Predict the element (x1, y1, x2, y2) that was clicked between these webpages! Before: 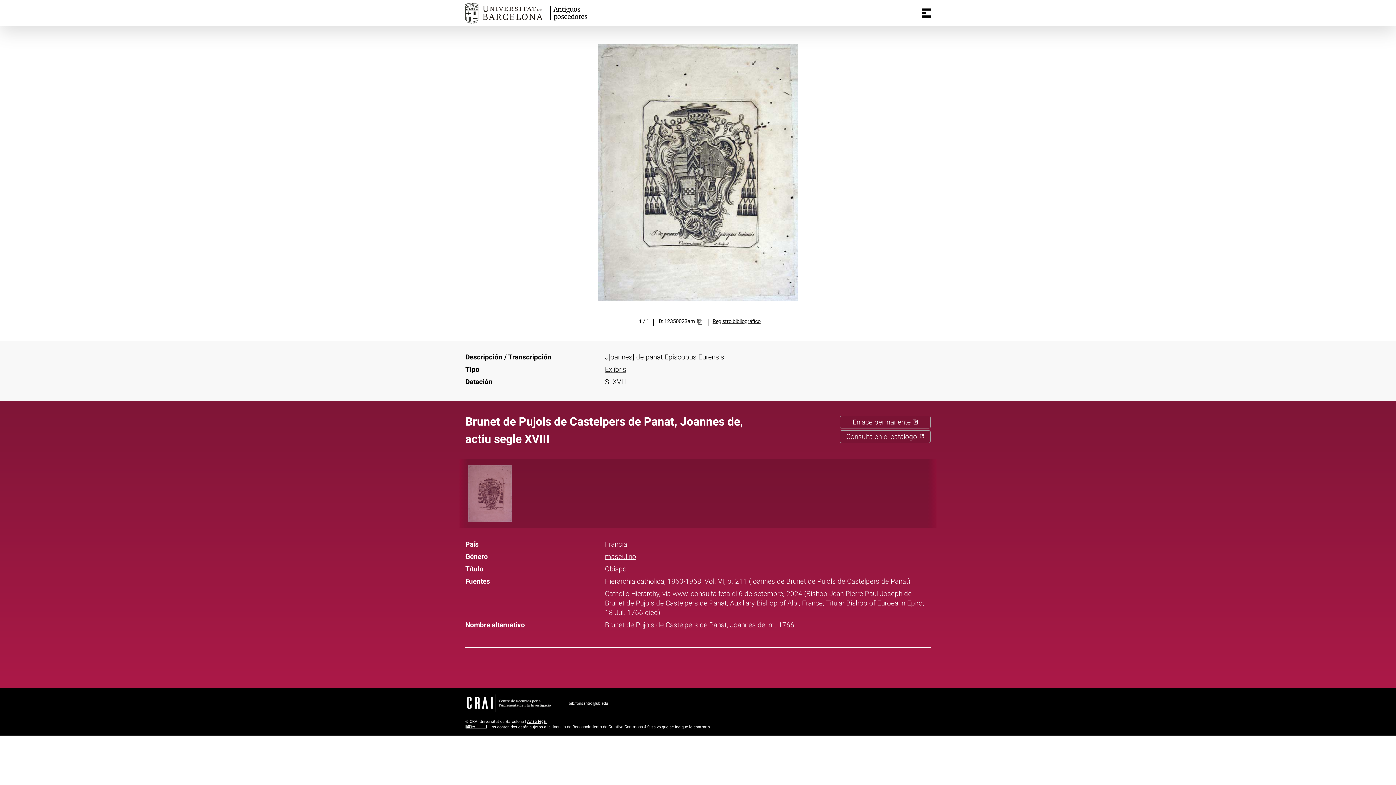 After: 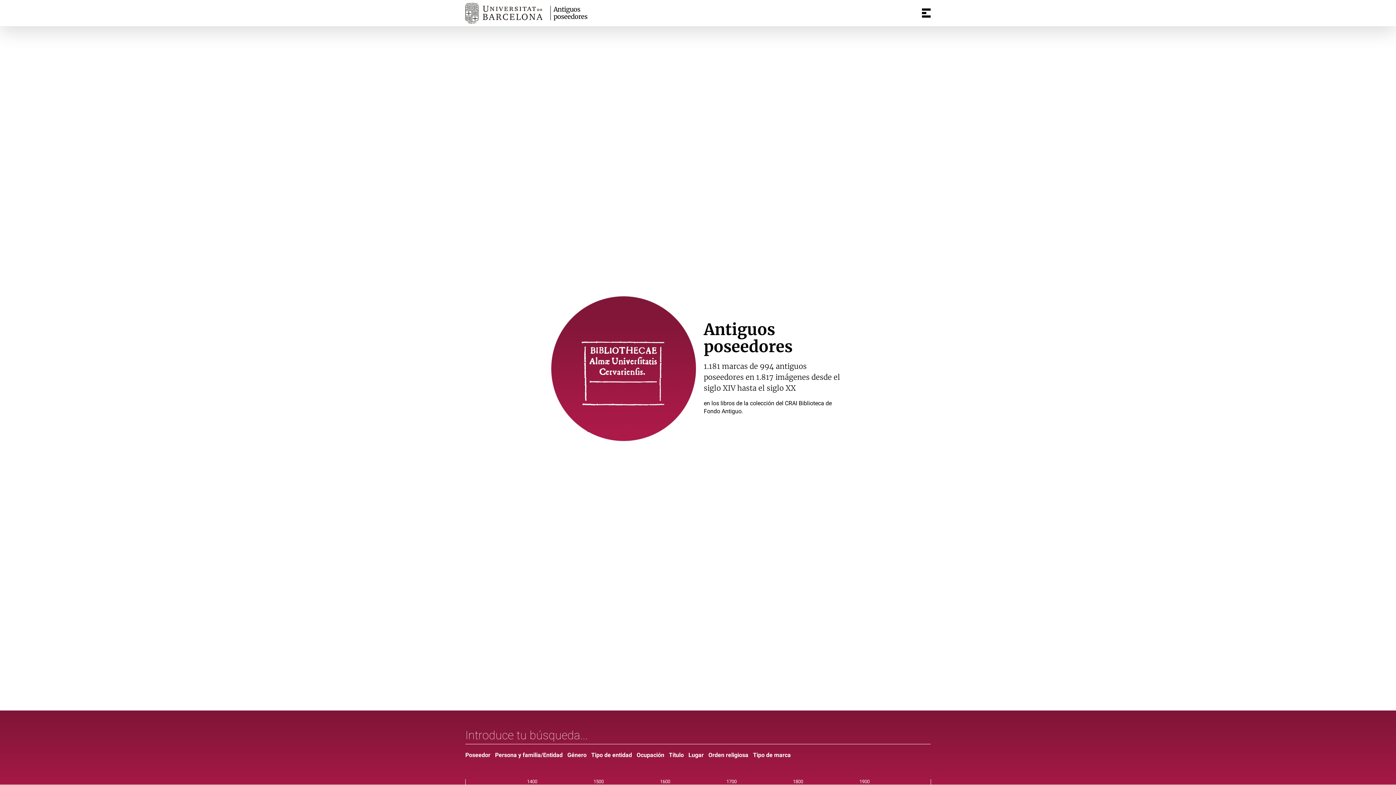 Action: bbox: (550, 5, 596, 20) label: Antiguos poseedores